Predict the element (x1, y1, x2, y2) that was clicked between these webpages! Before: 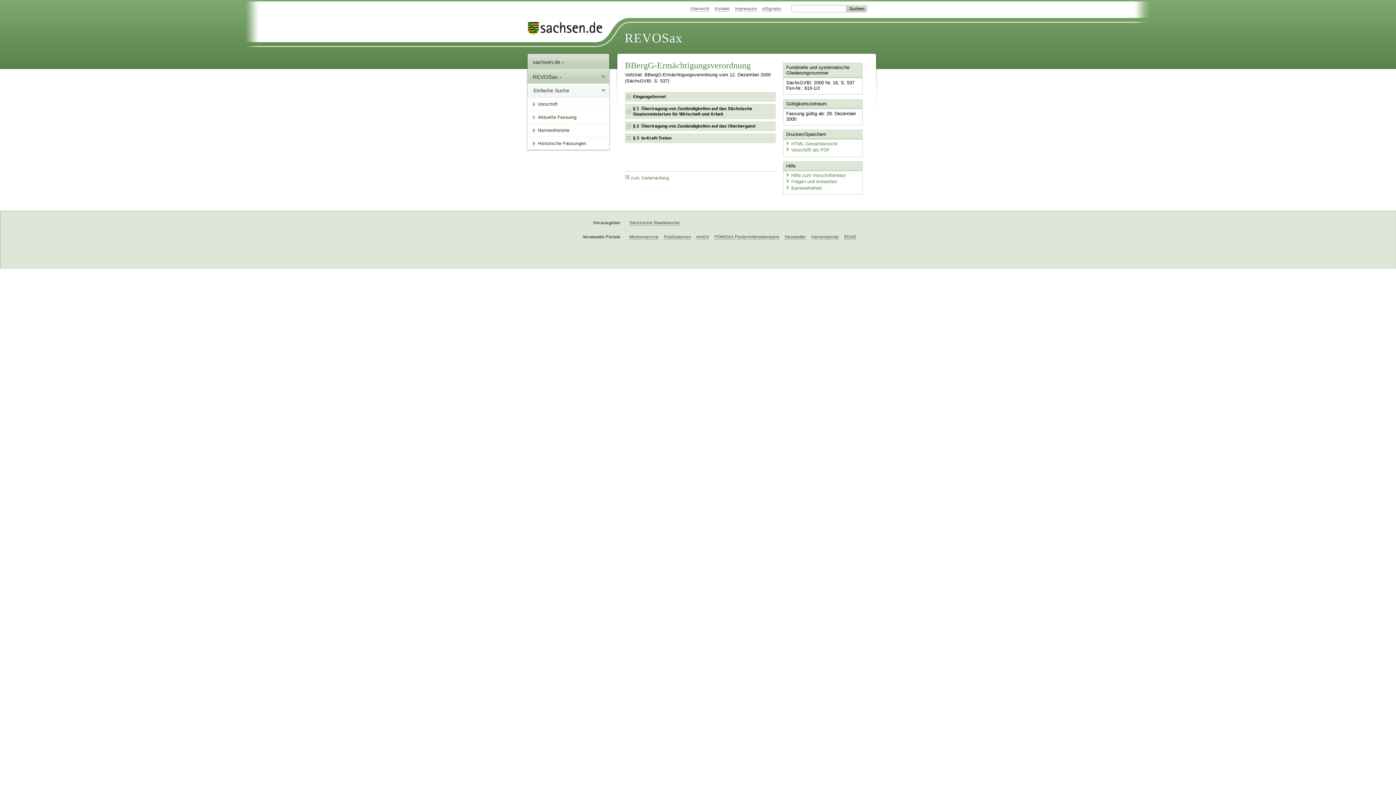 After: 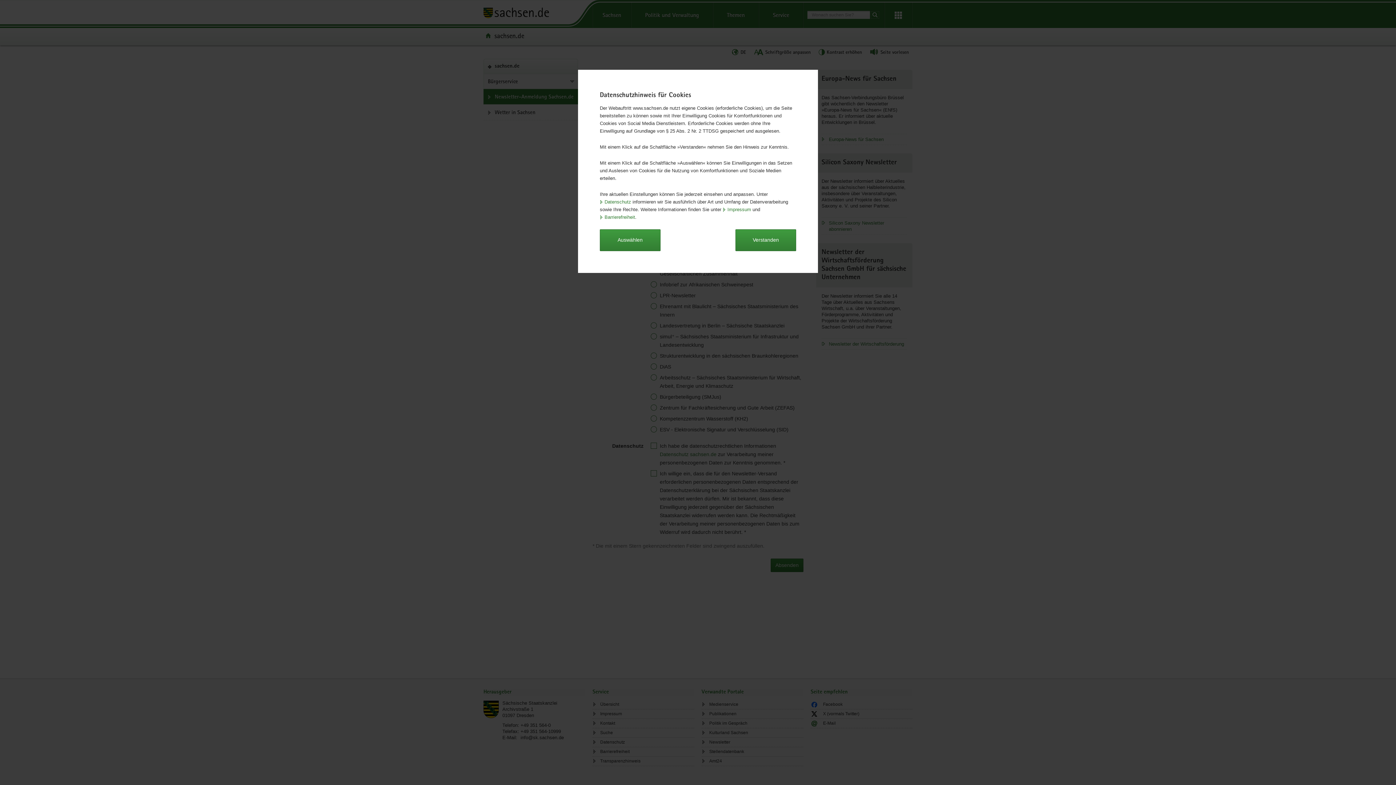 Action: bbox: (785, 234, 806, 239) label: Newsletter